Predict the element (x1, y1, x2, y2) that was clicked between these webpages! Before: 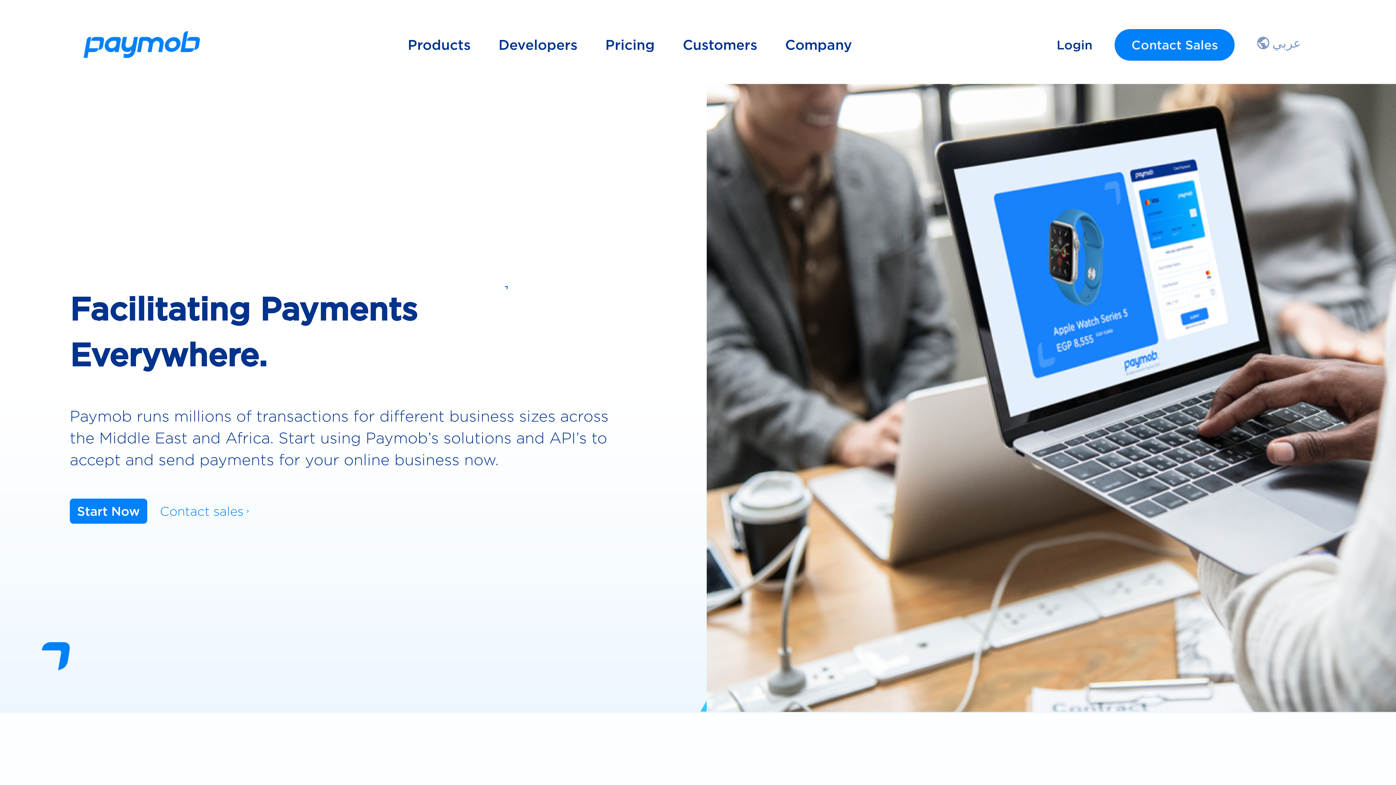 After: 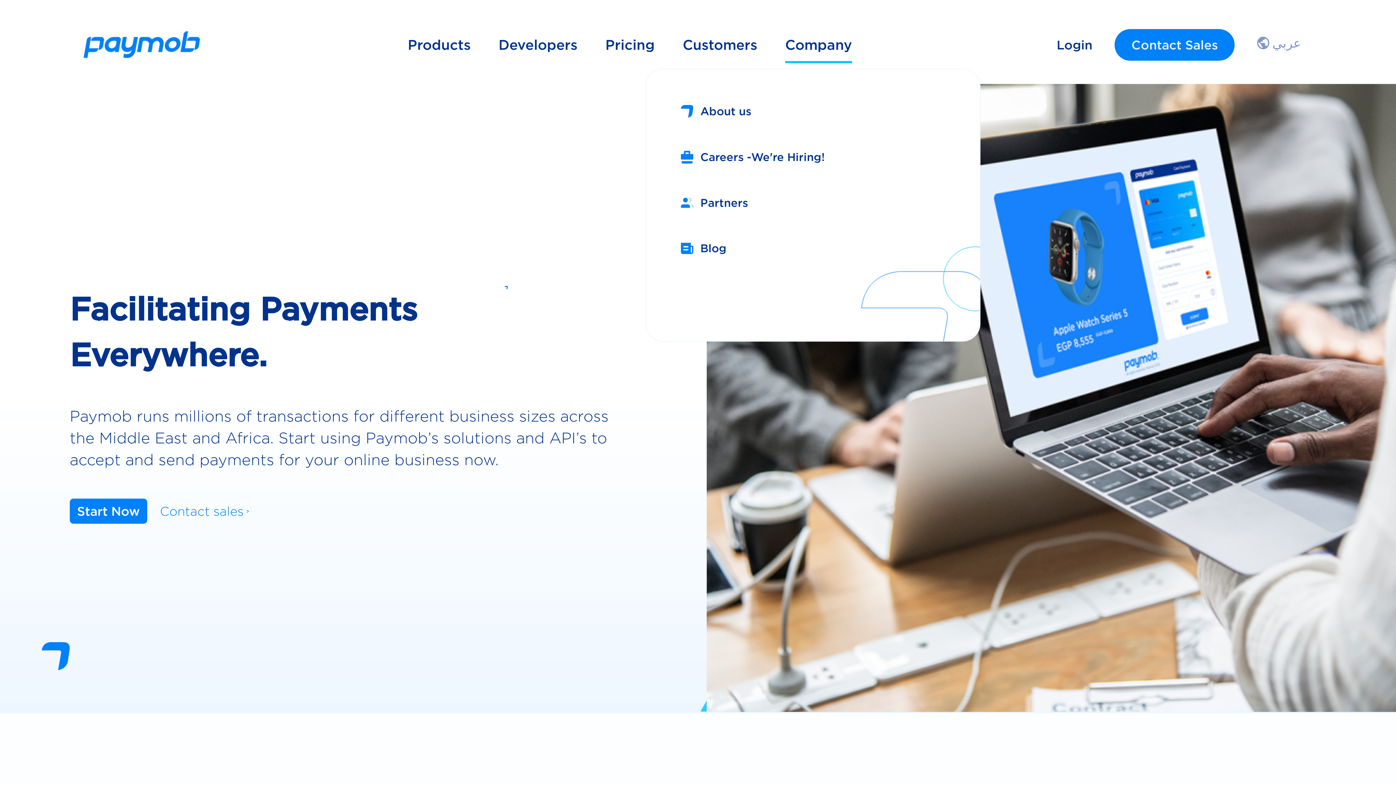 Action: bbox: (785, 35, 852, 54) label: Company